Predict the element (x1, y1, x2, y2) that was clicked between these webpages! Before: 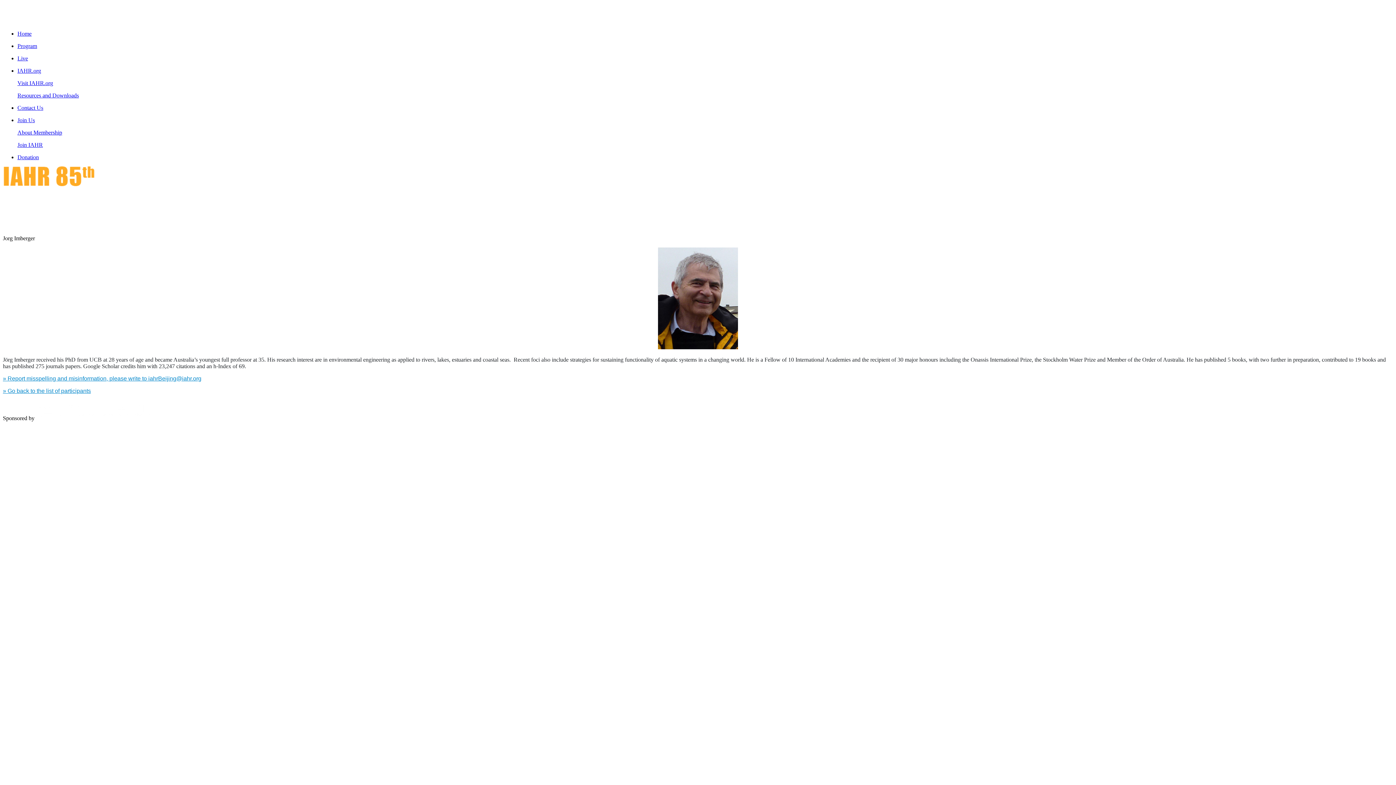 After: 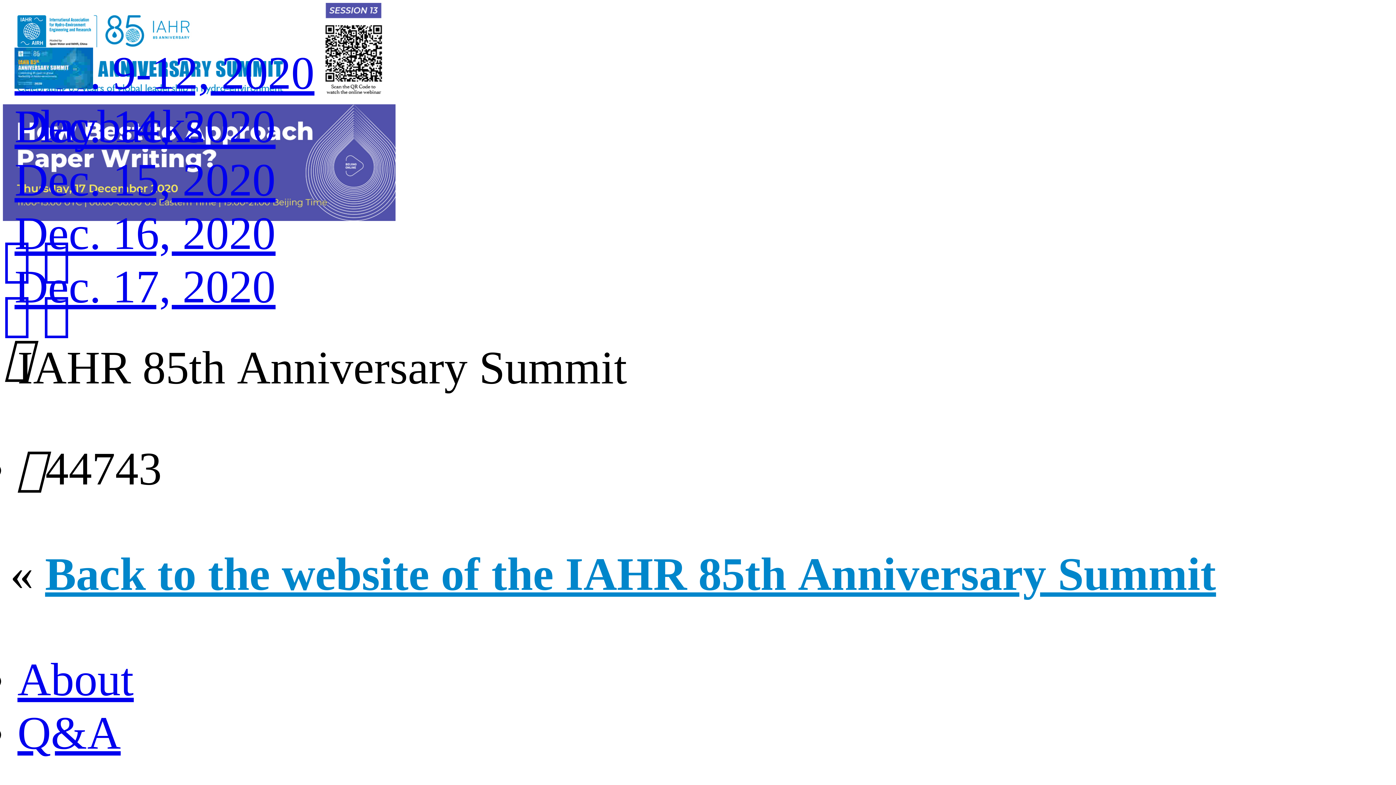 Action: label: Live bbox: (17, 55, 1393, 61)